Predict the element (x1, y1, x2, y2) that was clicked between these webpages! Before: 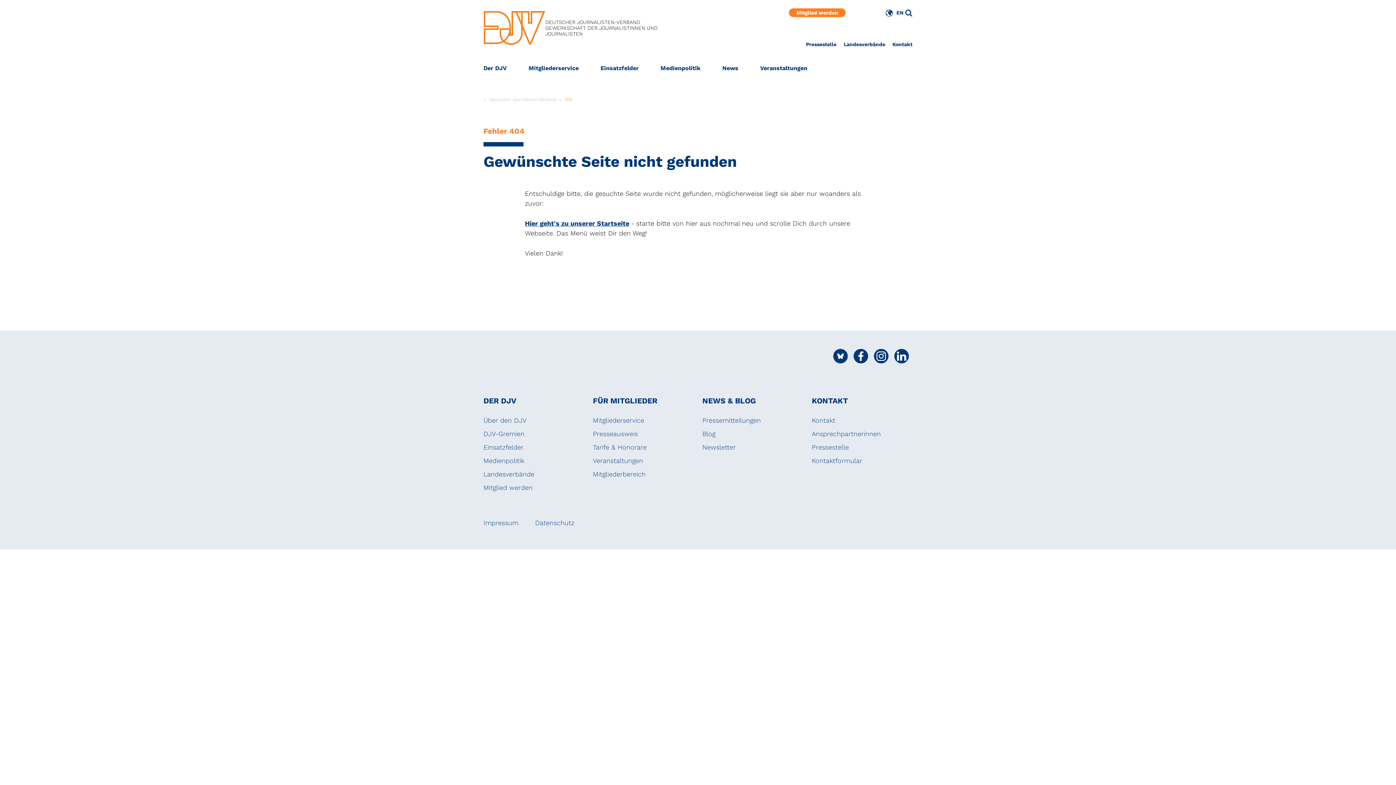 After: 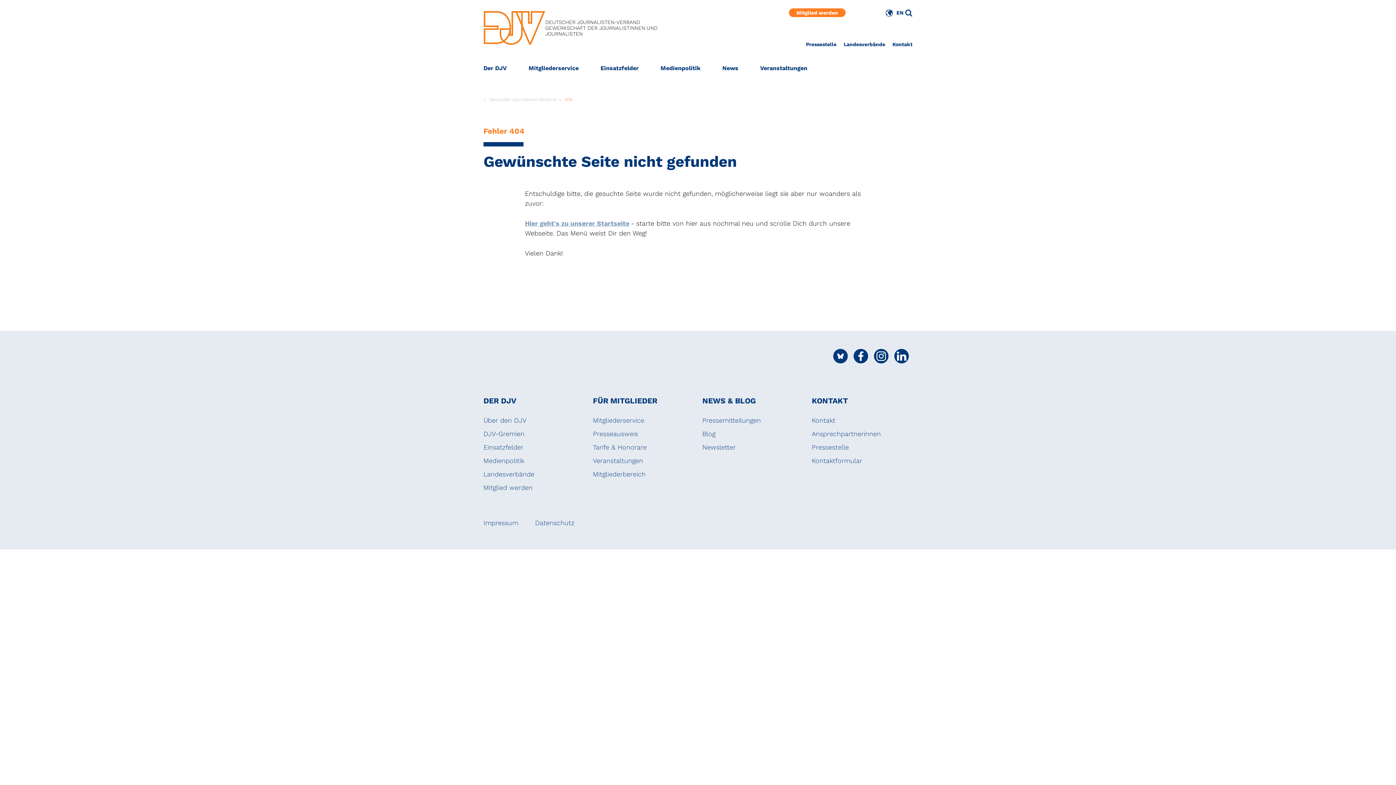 Action: bbox: (525, 219, 629, 227) label: Hier geht's zu unserer Startseite